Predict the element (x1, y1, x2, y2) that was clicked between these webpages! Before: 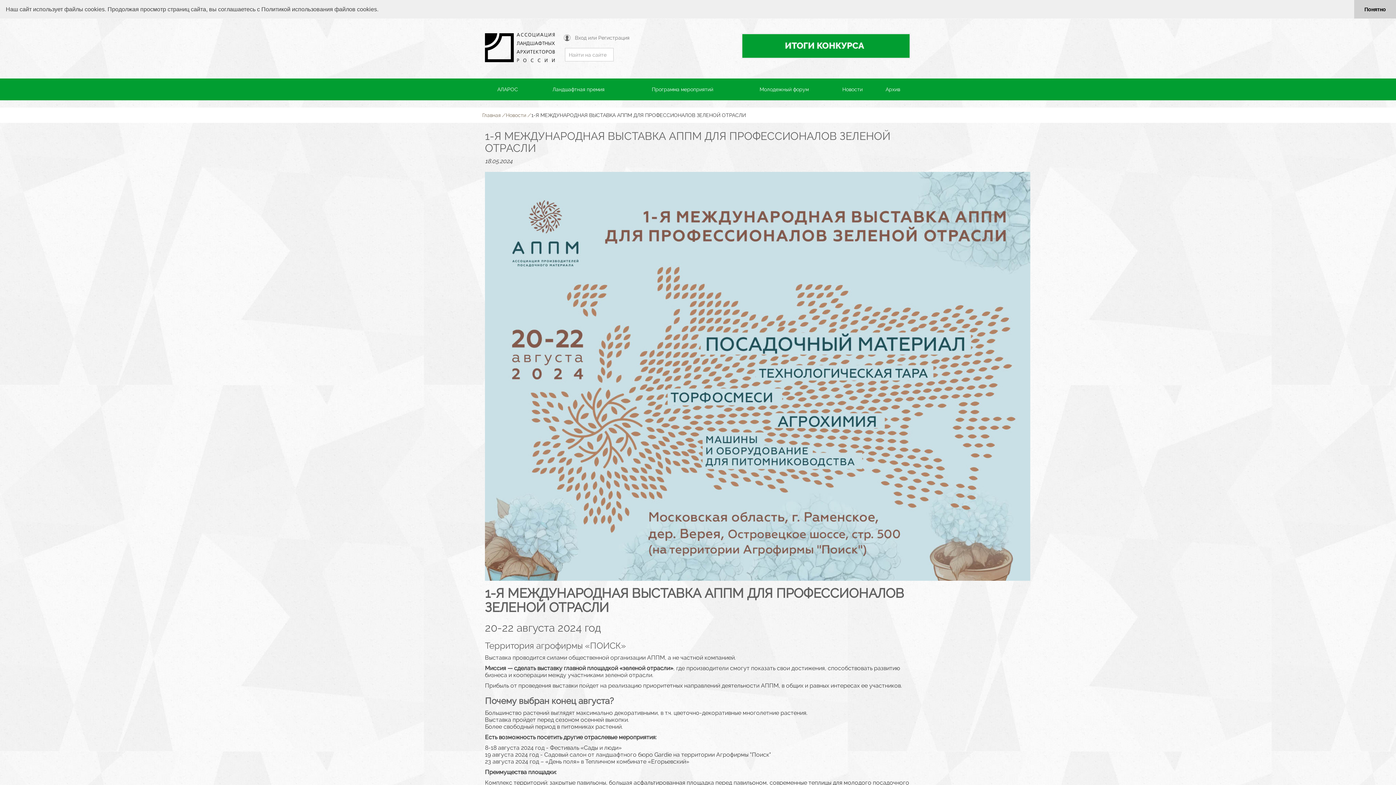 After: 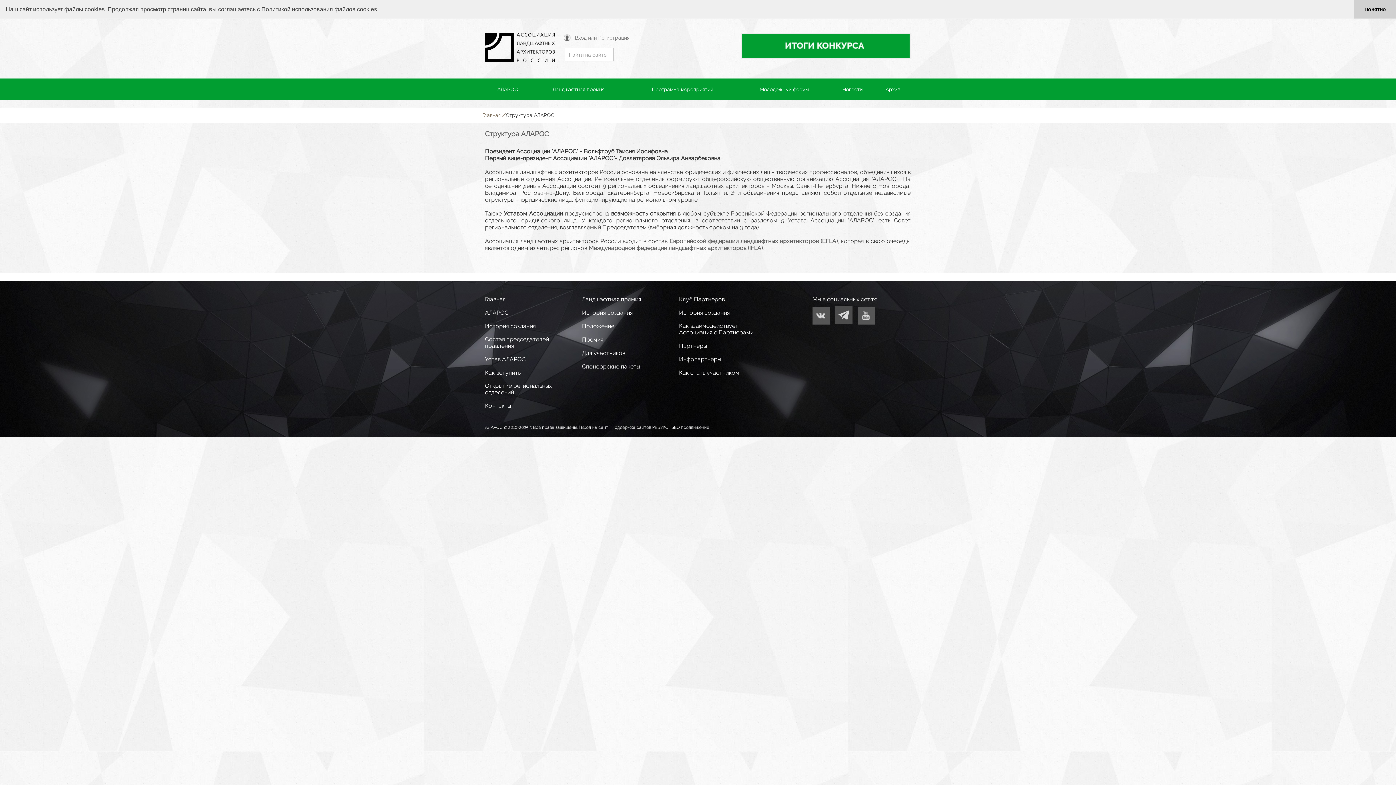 Action: bbox: (485, 78, 530, 100) label: АЛАРОС